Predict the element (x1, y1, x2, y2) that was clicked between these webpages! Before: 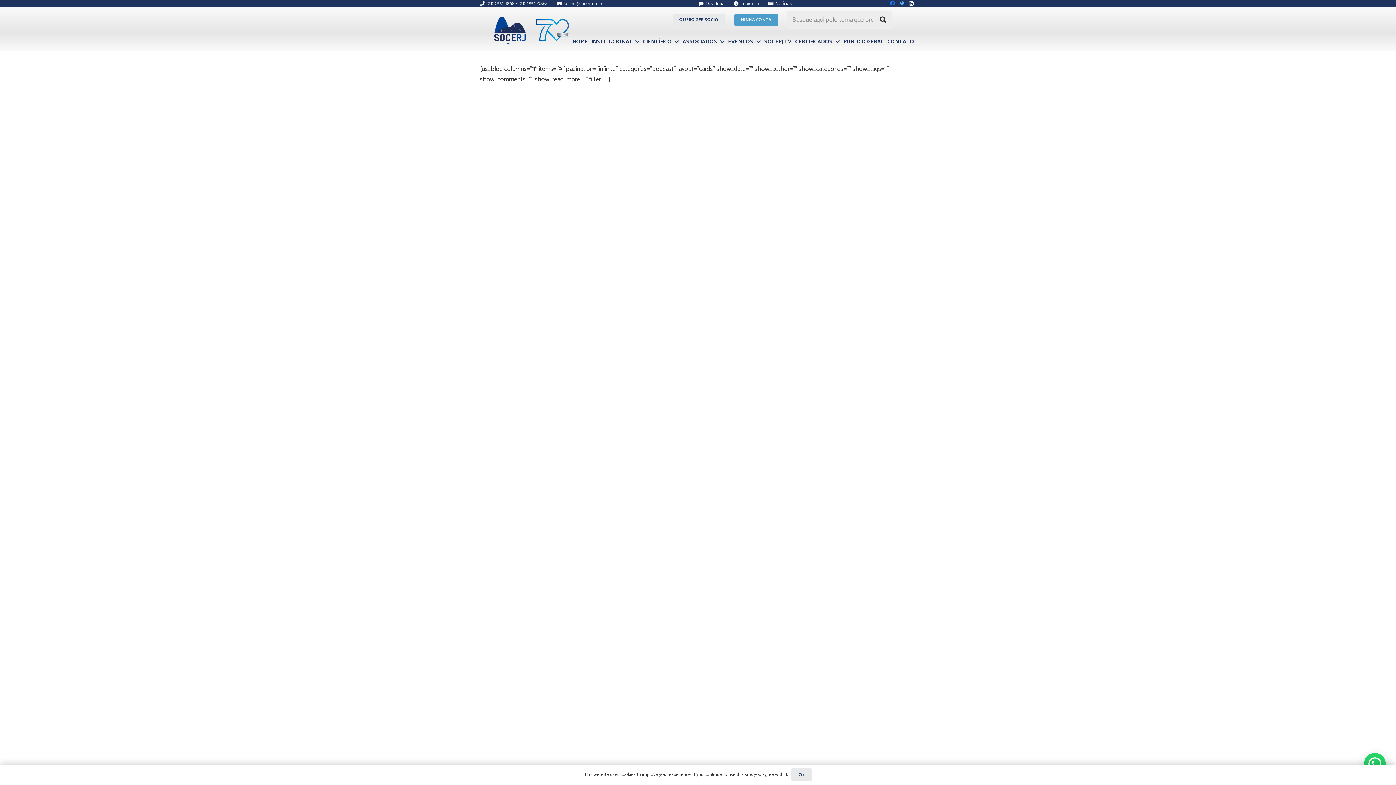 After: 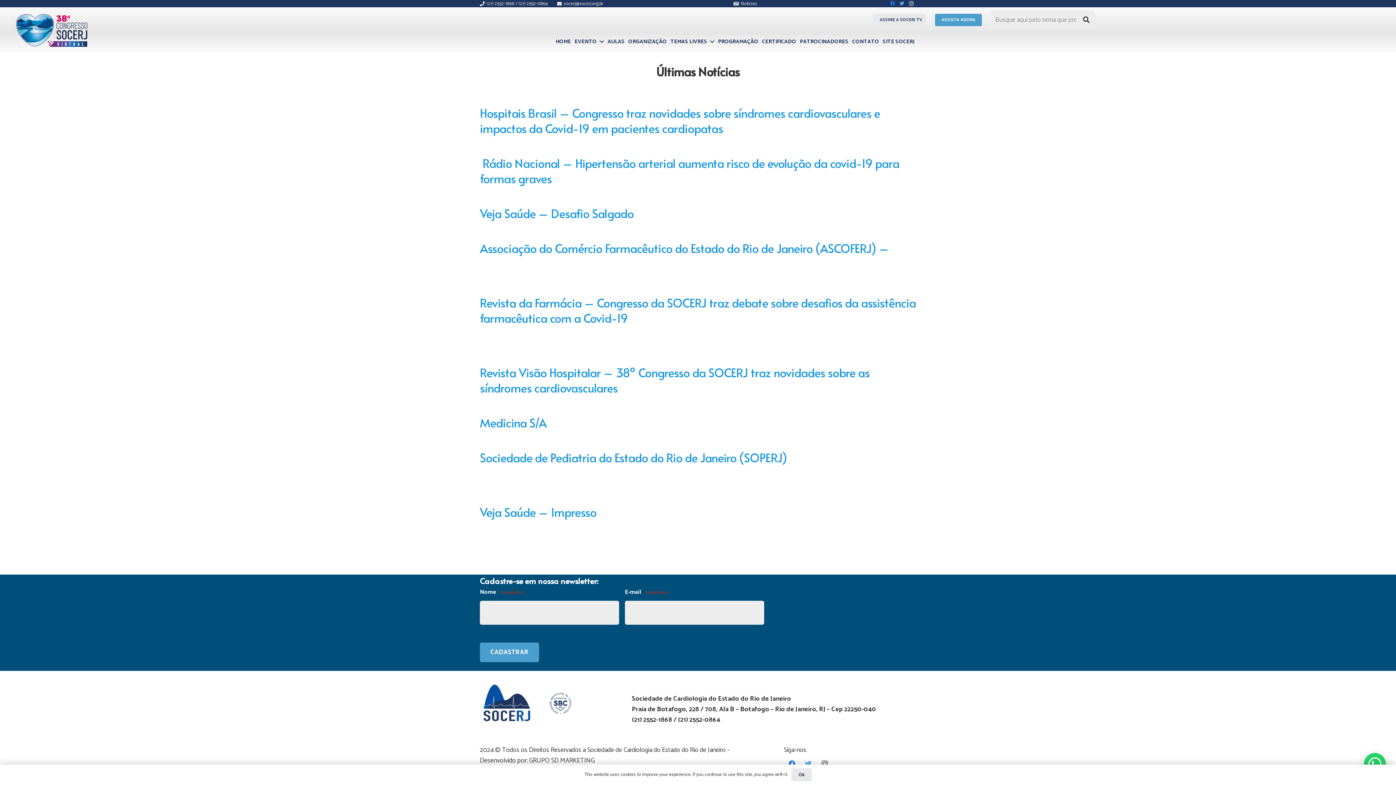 Action: bbox: (768, 0, 792, 7) label: Notícias